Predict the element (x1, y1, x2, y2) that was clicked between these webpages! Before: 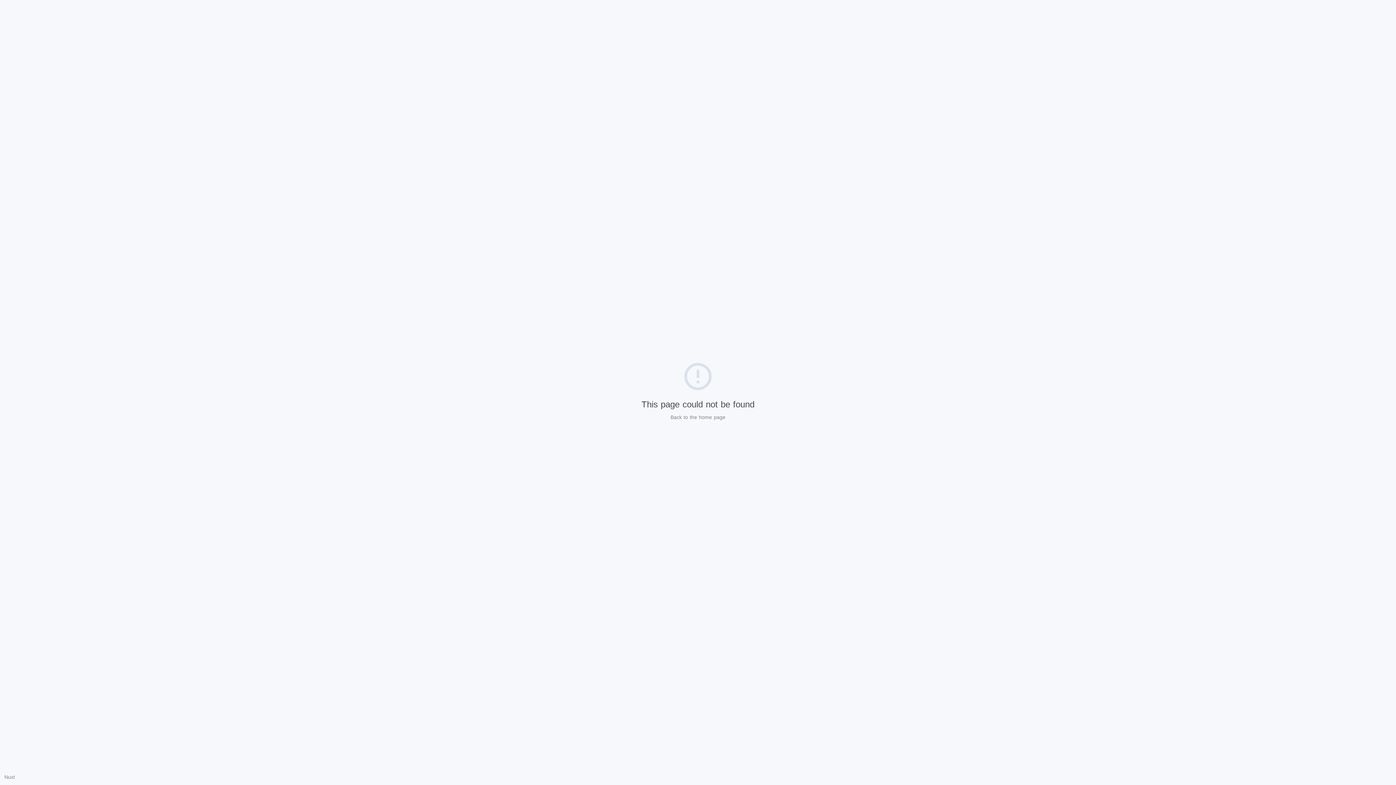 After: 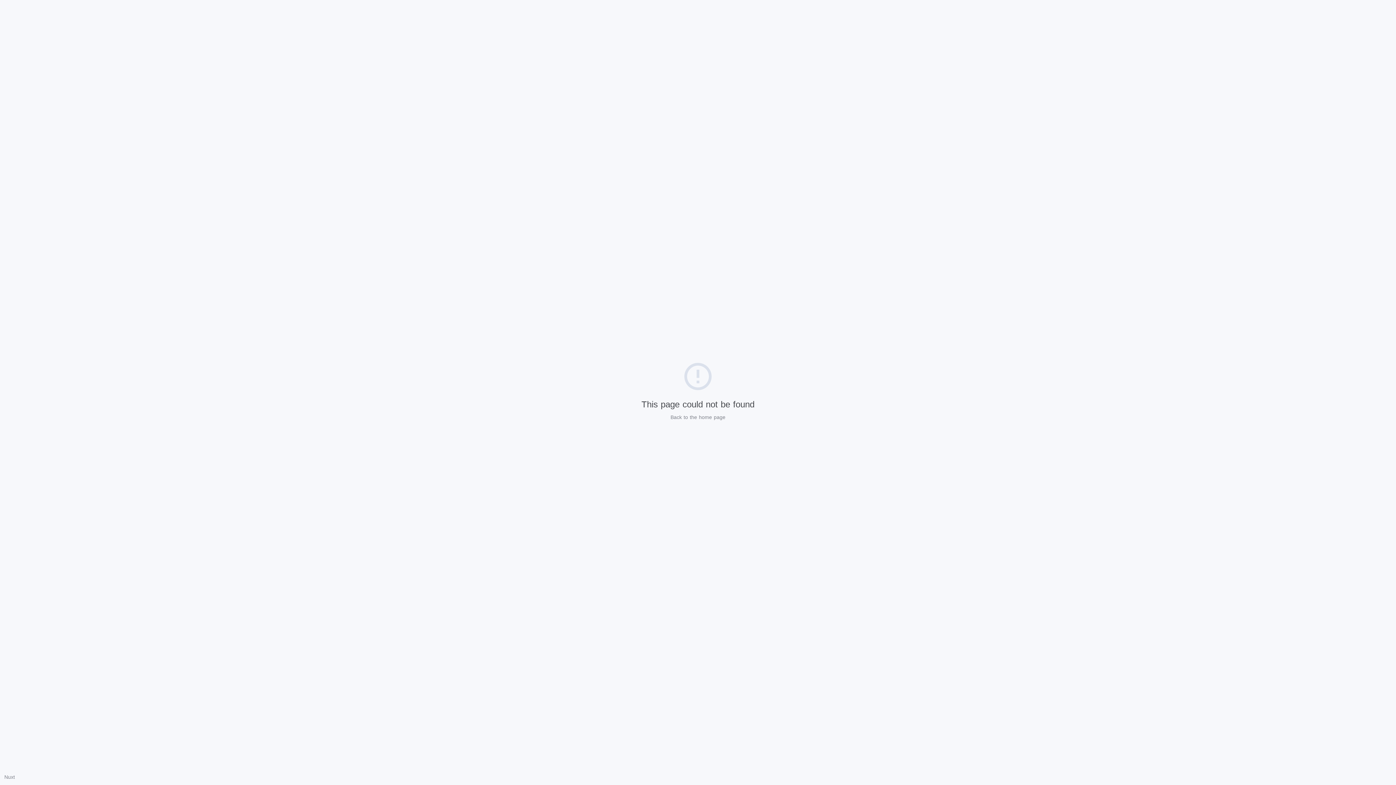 Action: bbox: (4, 774, 14, 780) label: Nuxt